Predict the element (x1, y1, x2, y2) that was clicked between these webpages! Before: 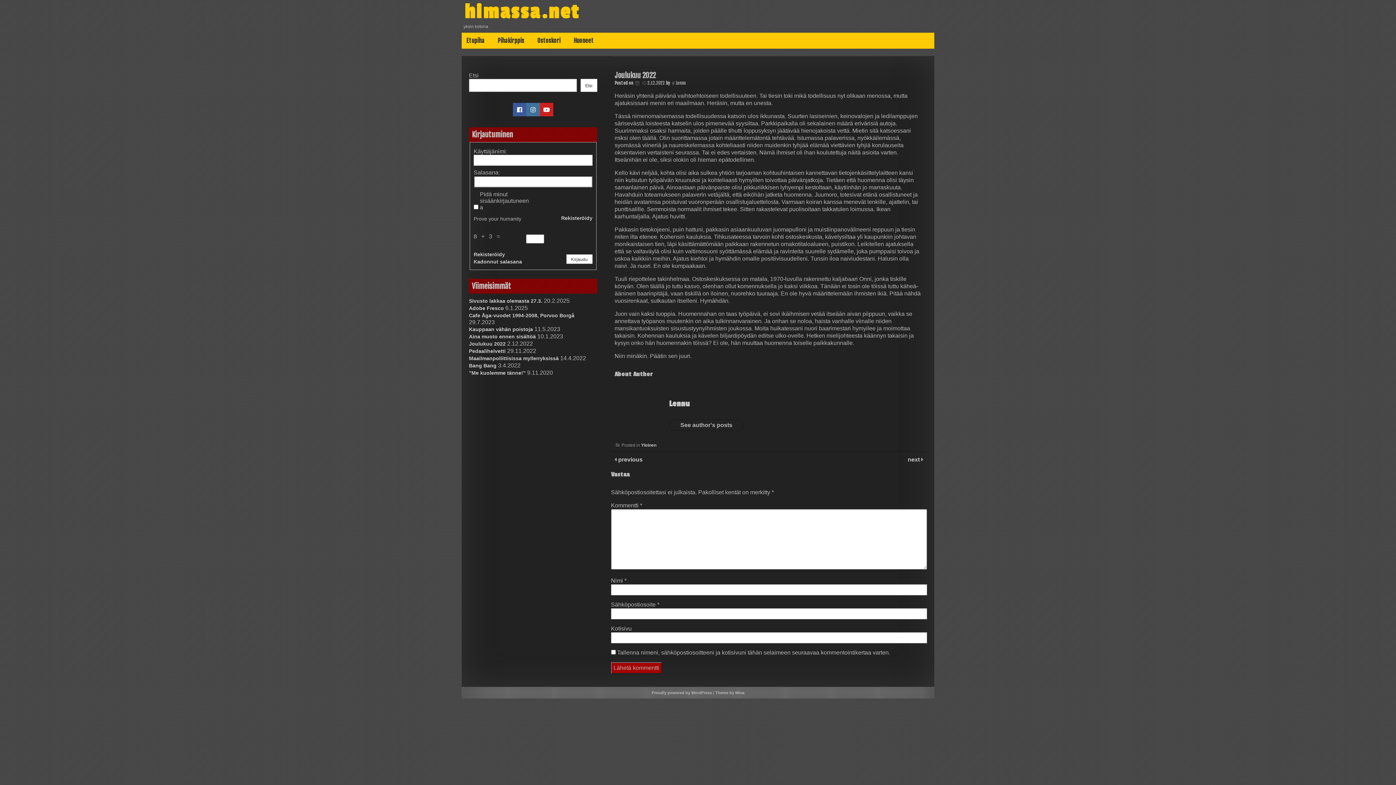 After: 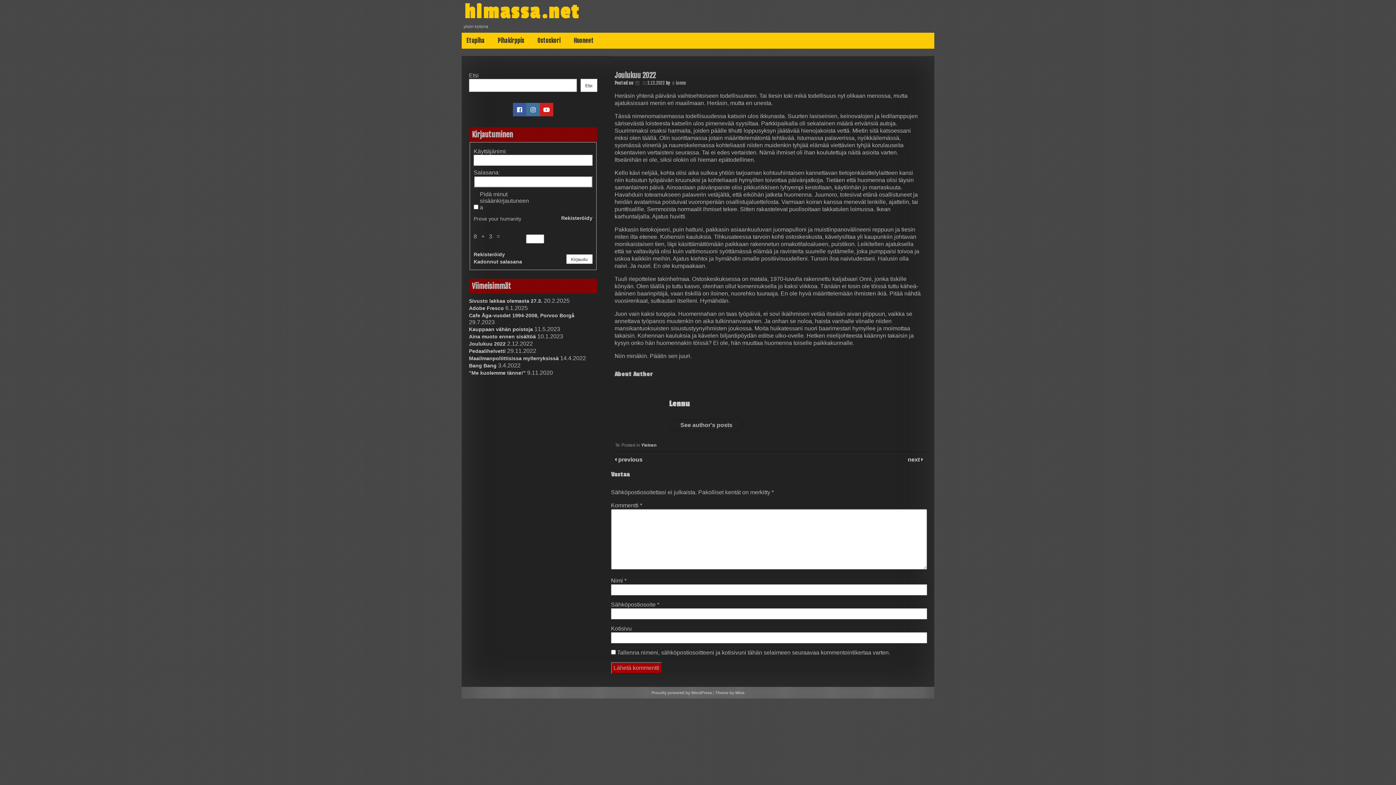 Action: bbox: (526, 102, 539, 116) label: Instagram